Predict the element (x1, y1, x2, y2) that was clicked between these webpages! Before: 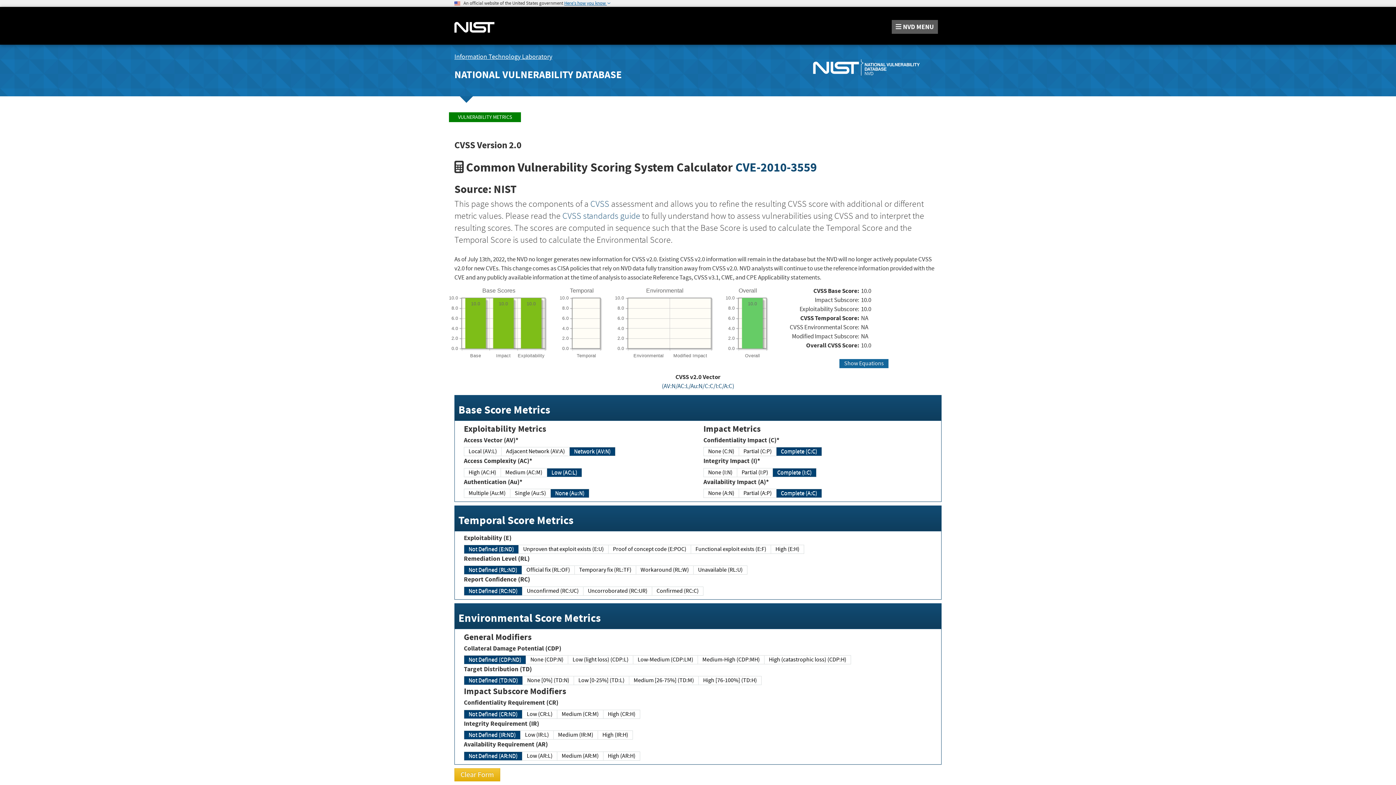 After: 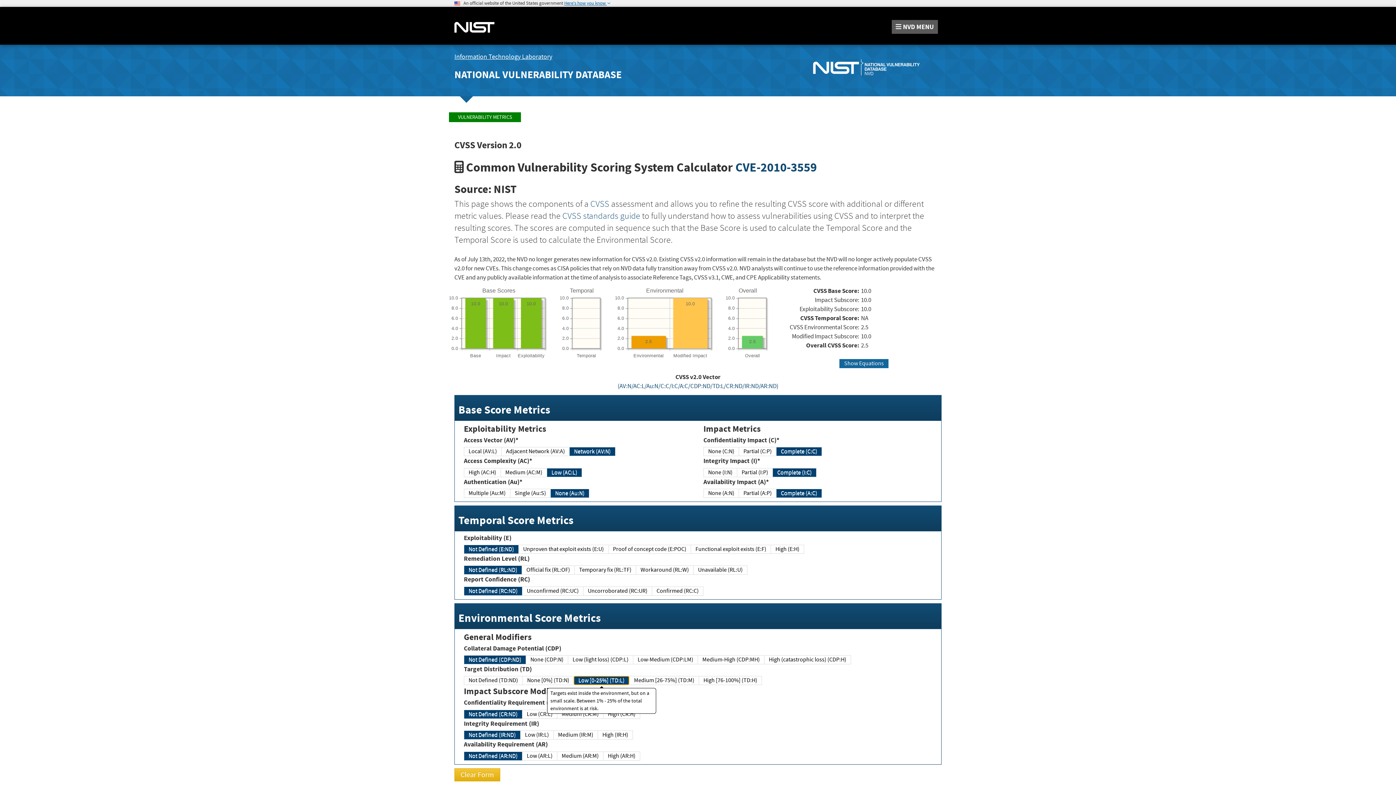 Action: label: Low [0-25%] (TD:L) bbox: (573, 676, 629, 685)